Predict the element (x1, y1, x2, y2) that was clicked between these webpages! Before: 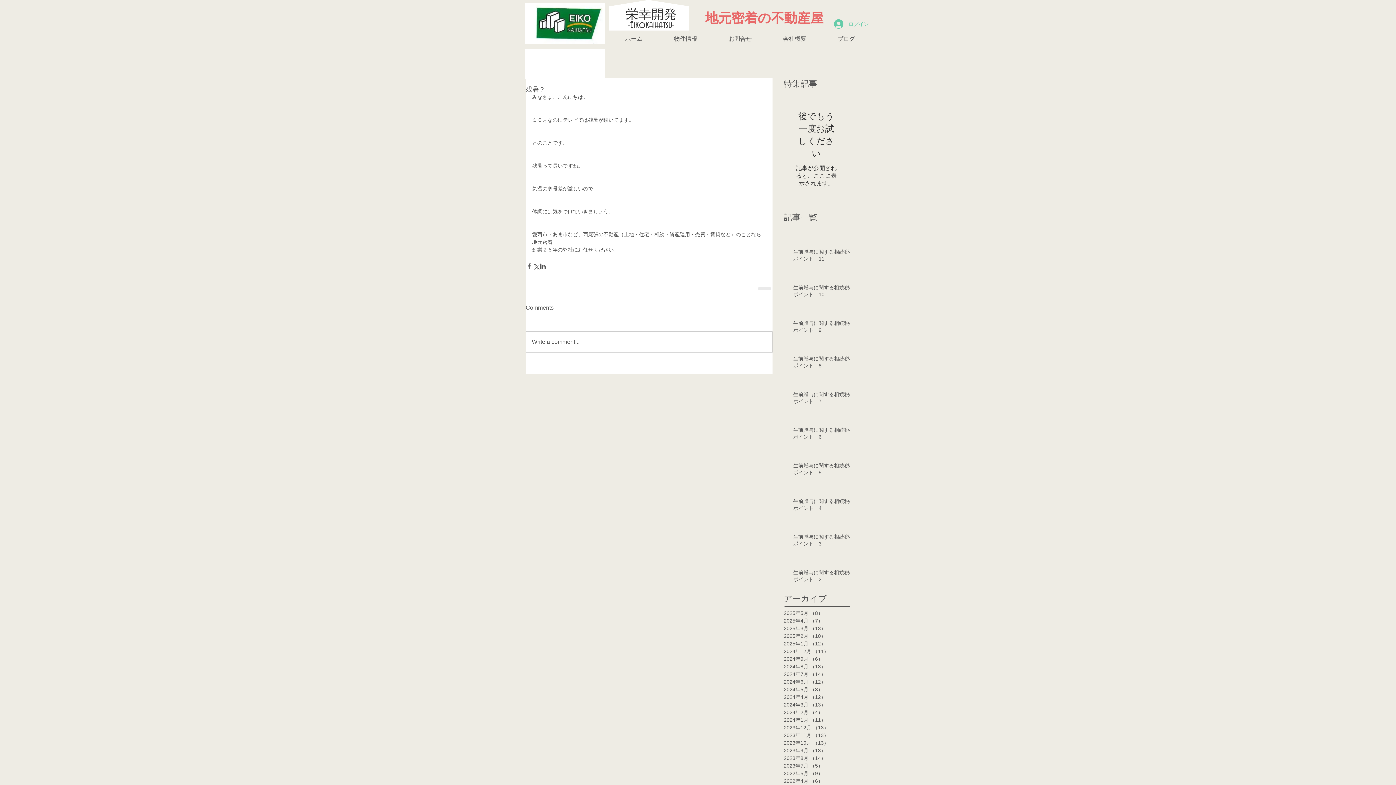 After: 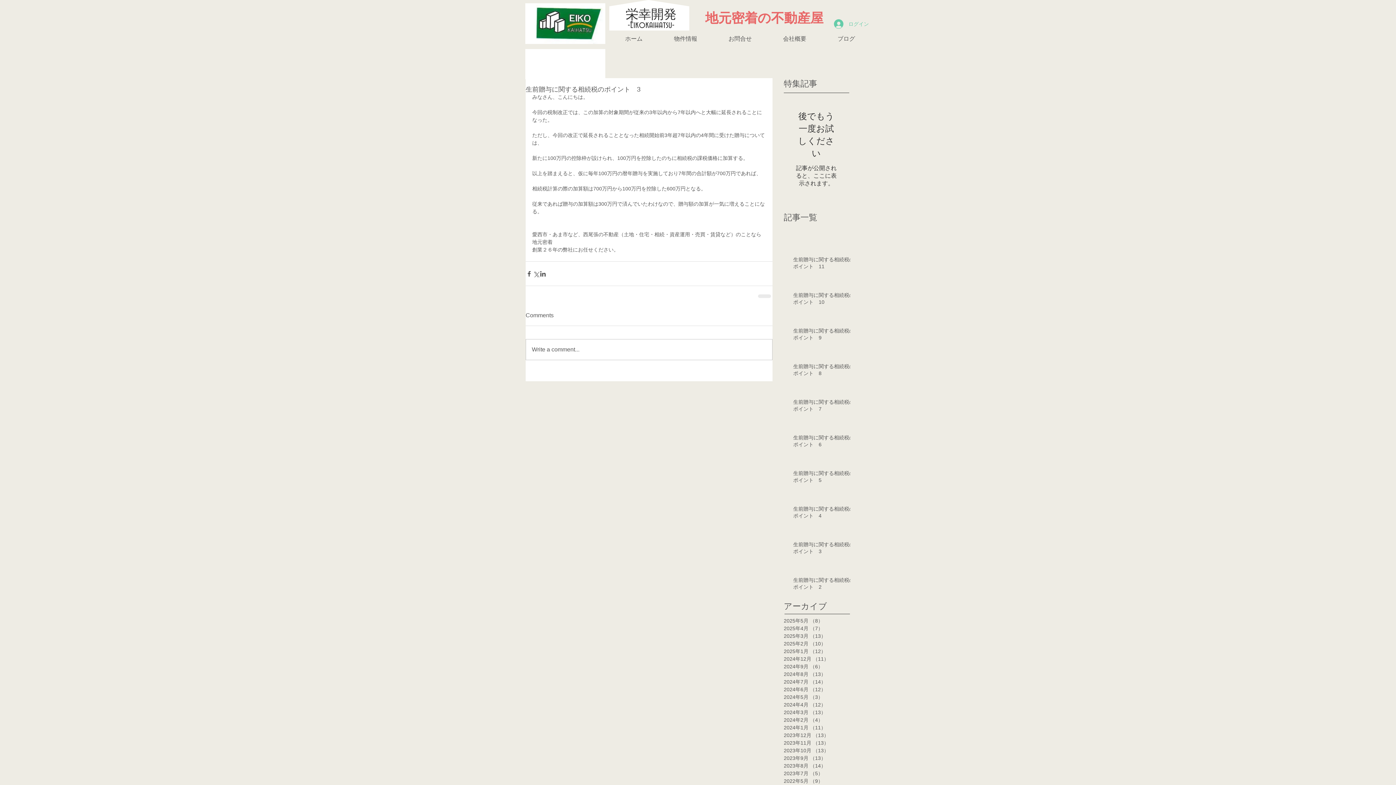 Action: label: 生前贈与に関する相続税のポイント　3 bbox: (793, 533, 854, 550)